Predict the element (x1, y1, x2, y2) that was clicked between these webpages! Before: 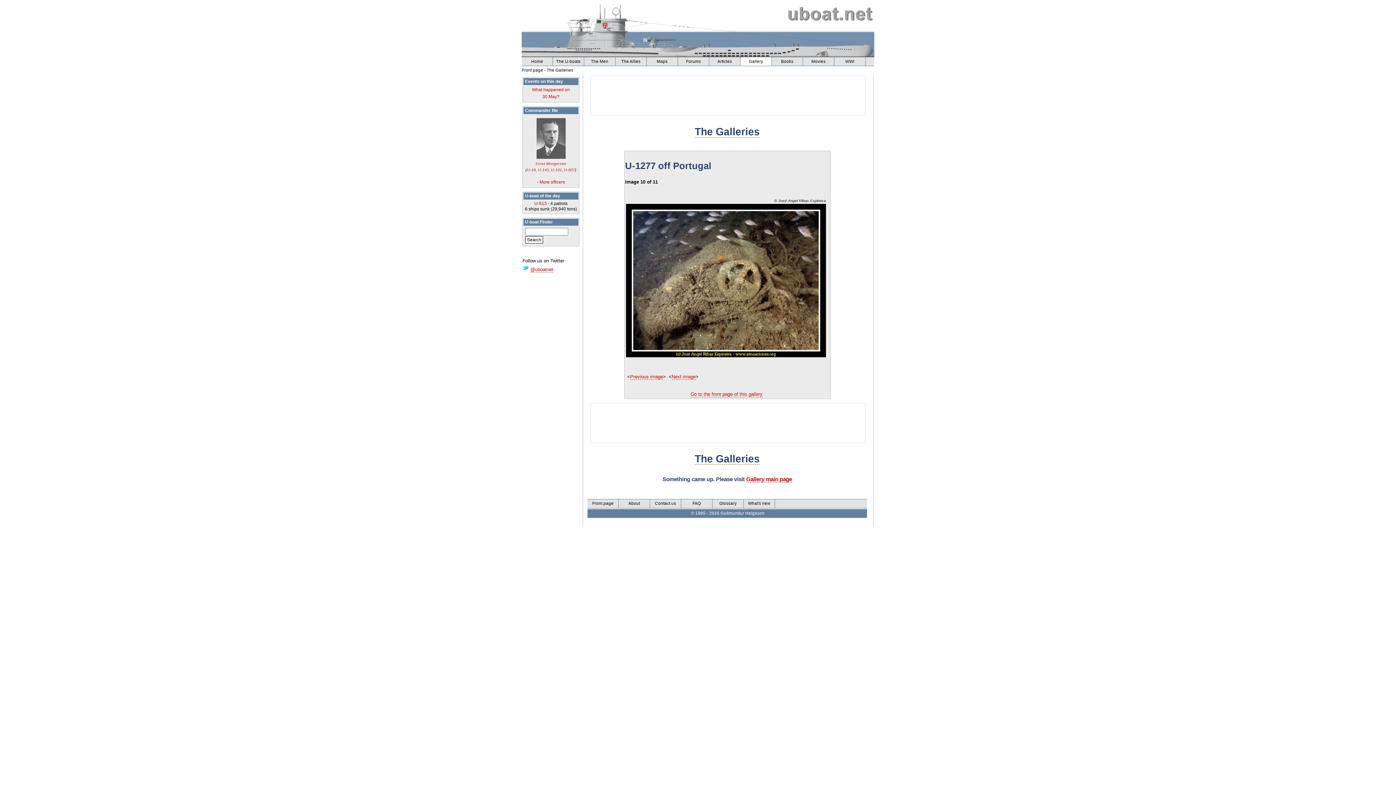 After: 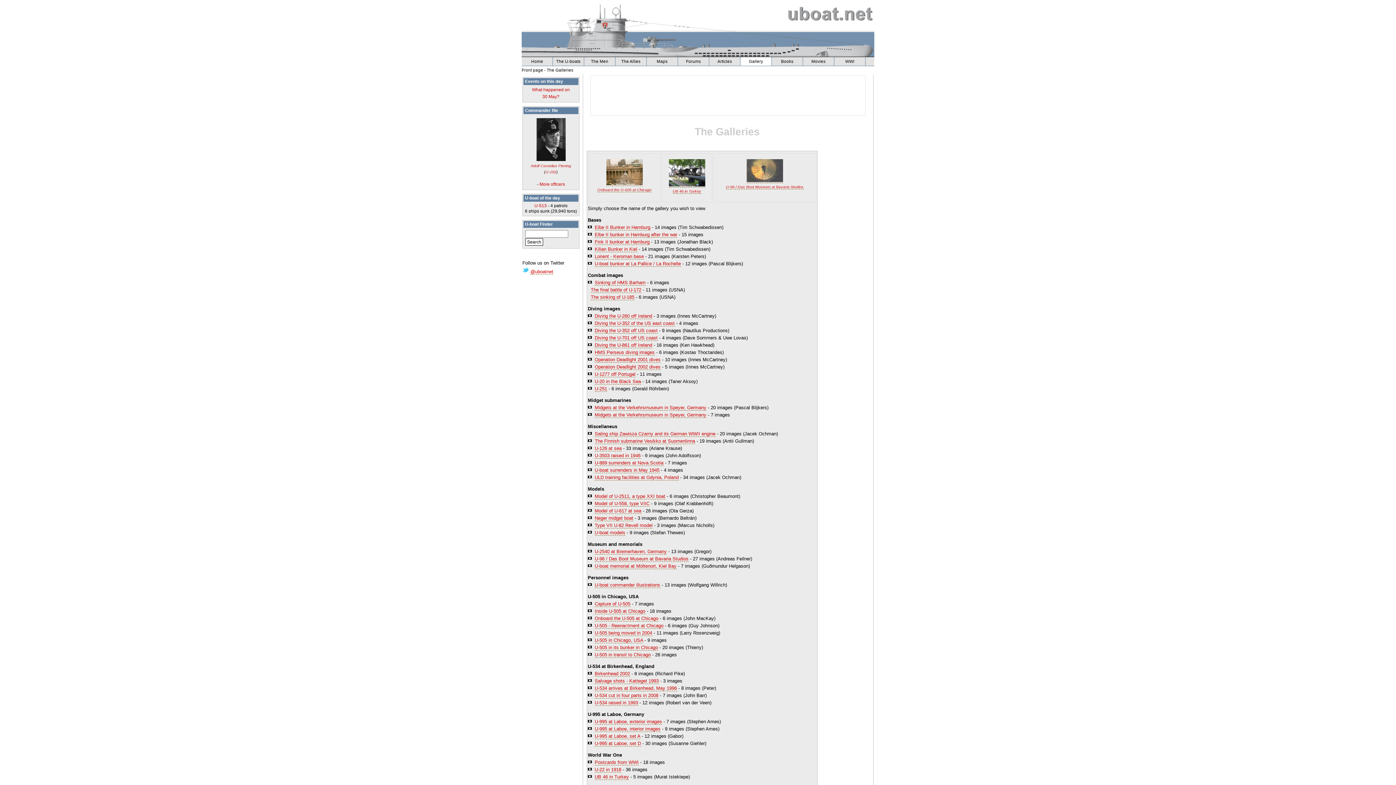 Action: label: The Galleries bbox: (546, 68, 573, 72)